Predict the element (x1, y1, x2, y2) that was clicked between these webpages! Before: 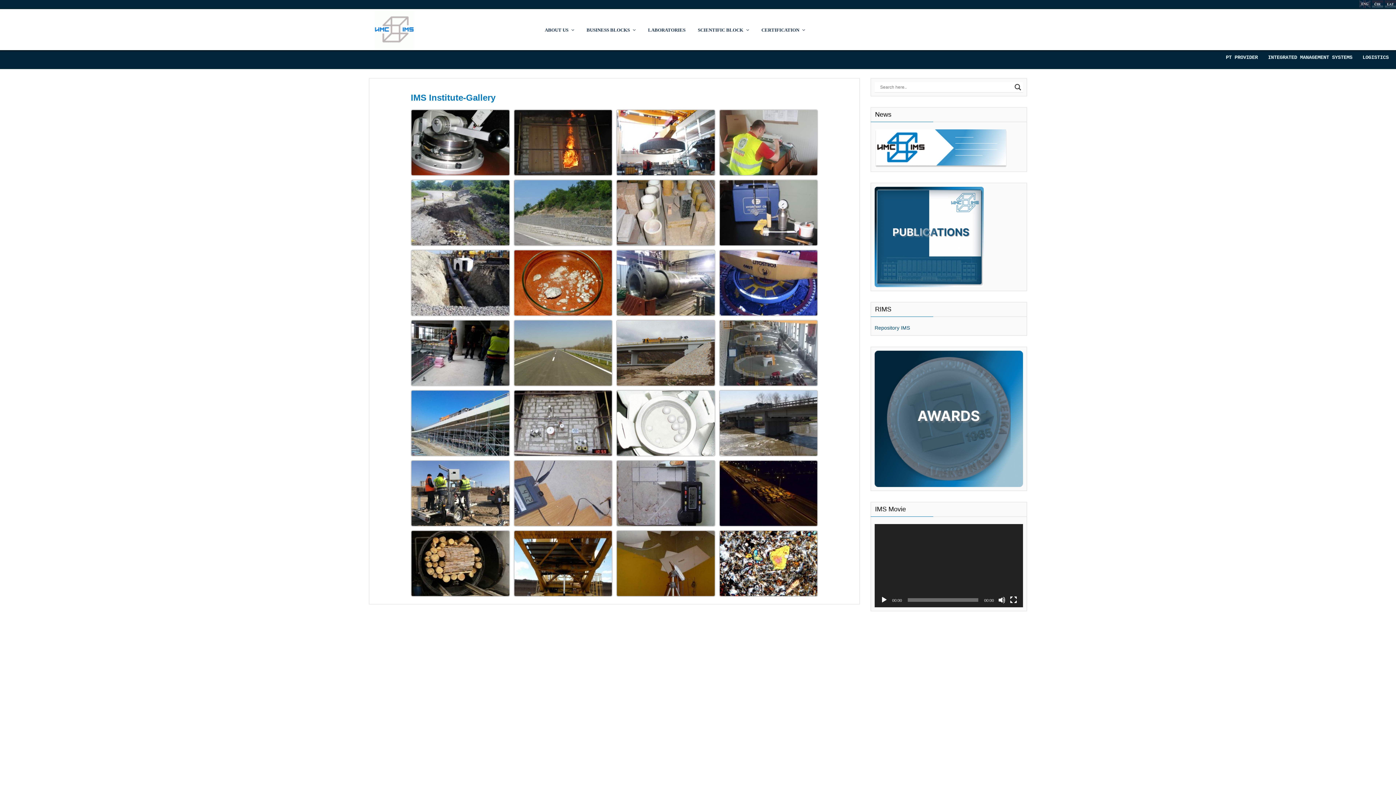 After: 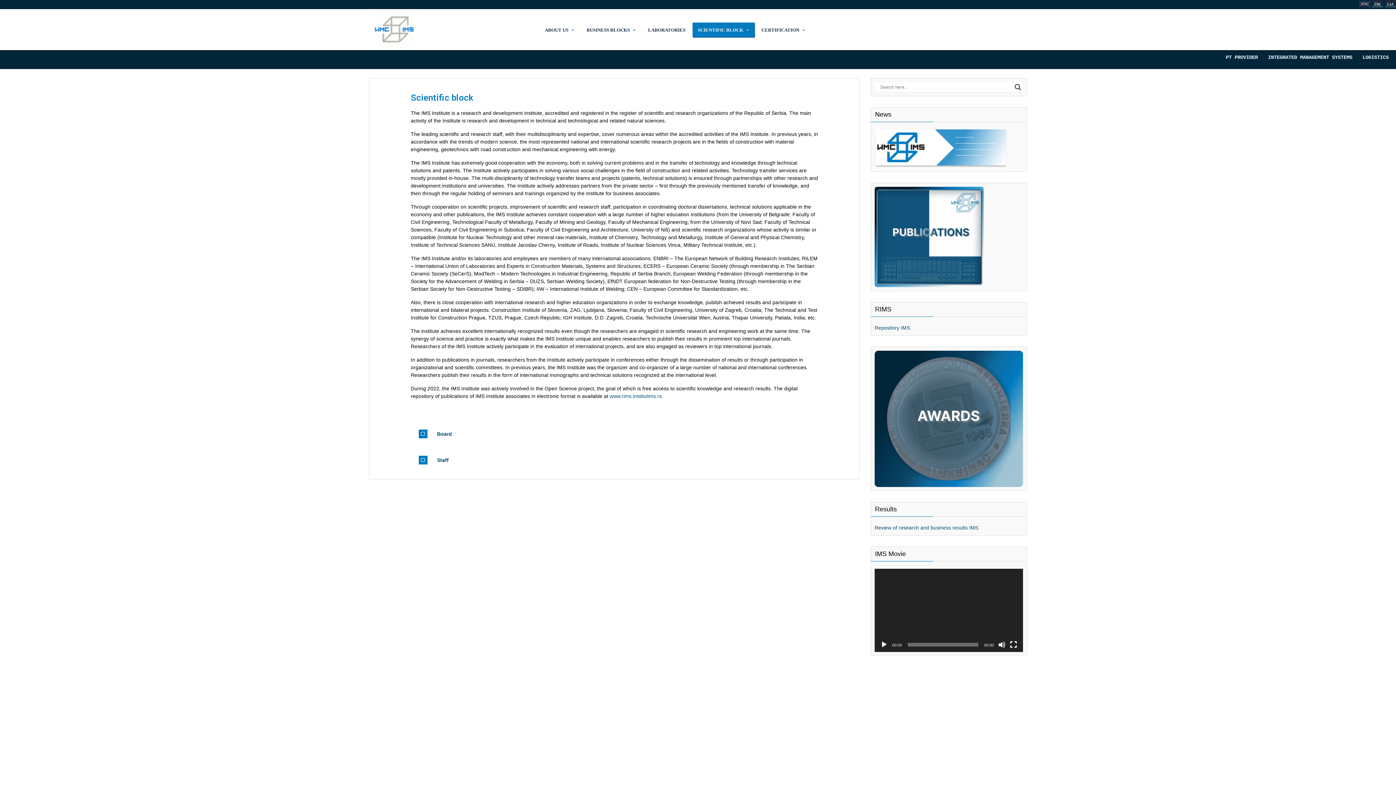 Action: bbox: (692, 20, 754, 38) label: SCIENTIFIC BLOCK